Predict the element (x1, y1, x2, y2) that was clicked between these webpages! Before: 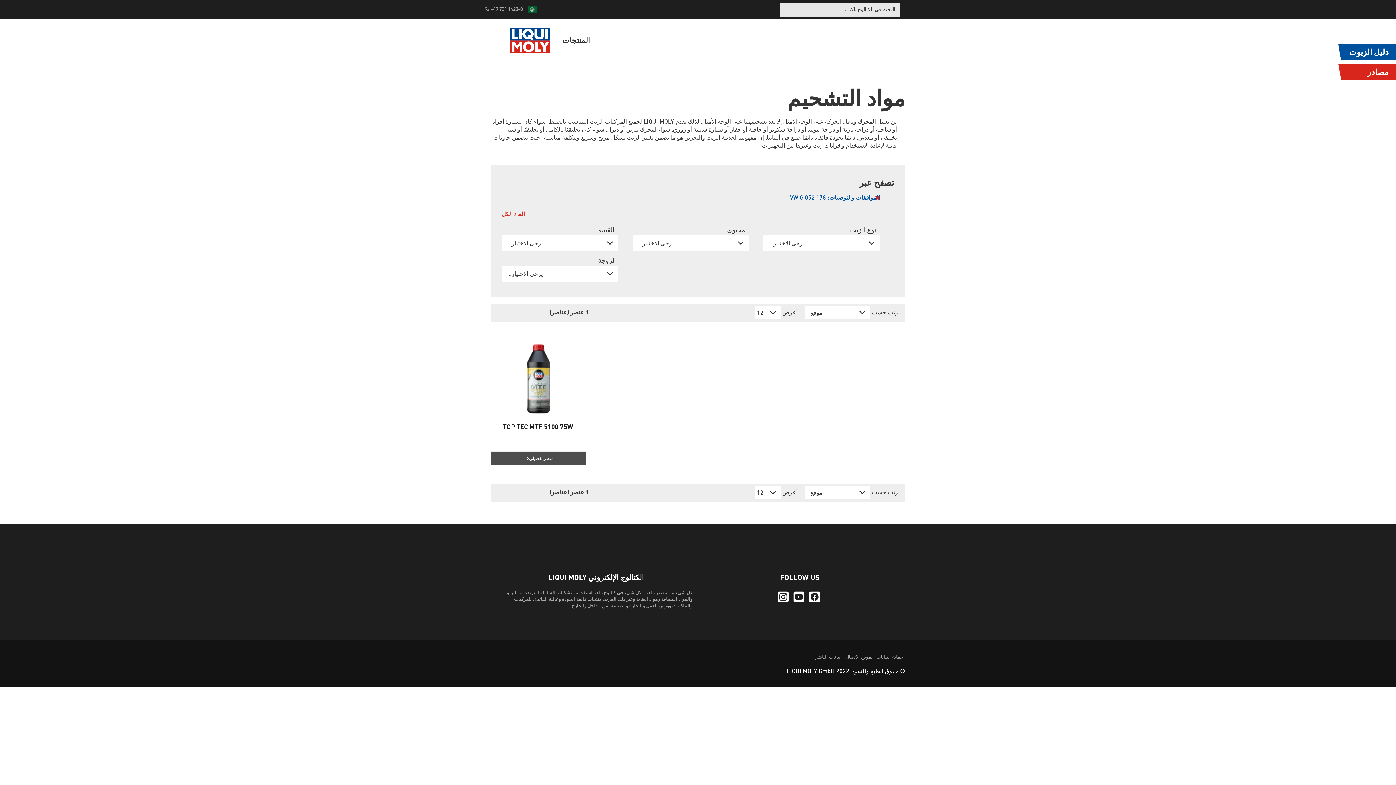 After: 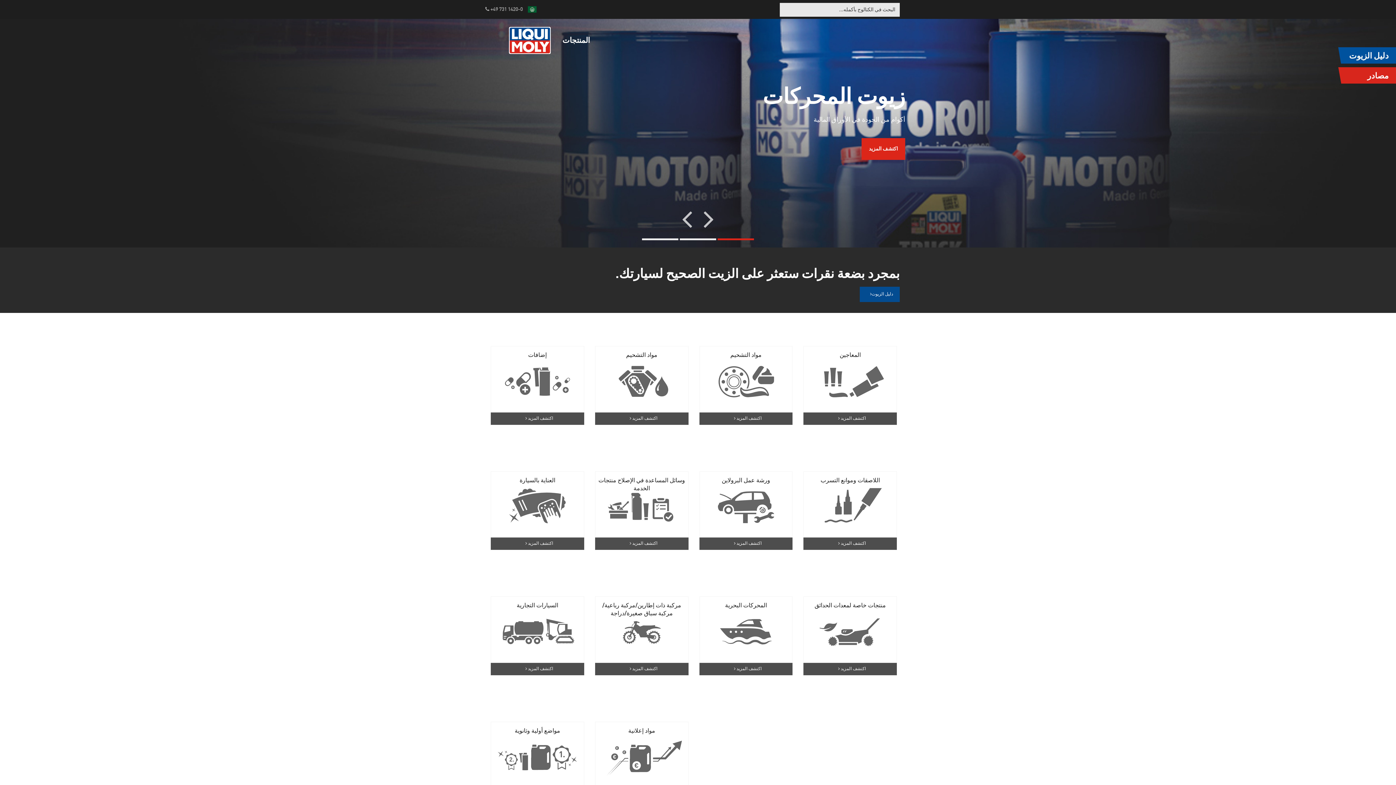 Action: bbox: (509, 33, 550, 39)